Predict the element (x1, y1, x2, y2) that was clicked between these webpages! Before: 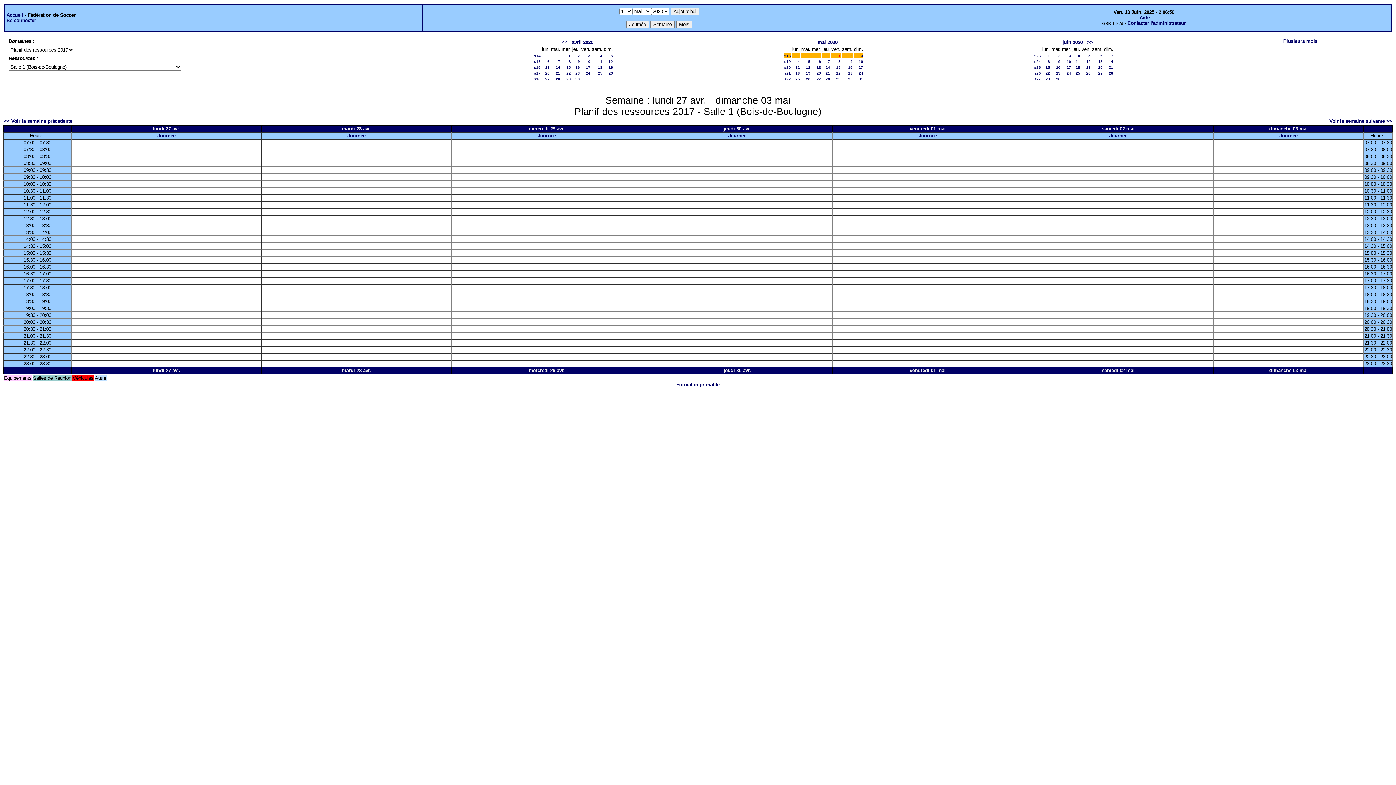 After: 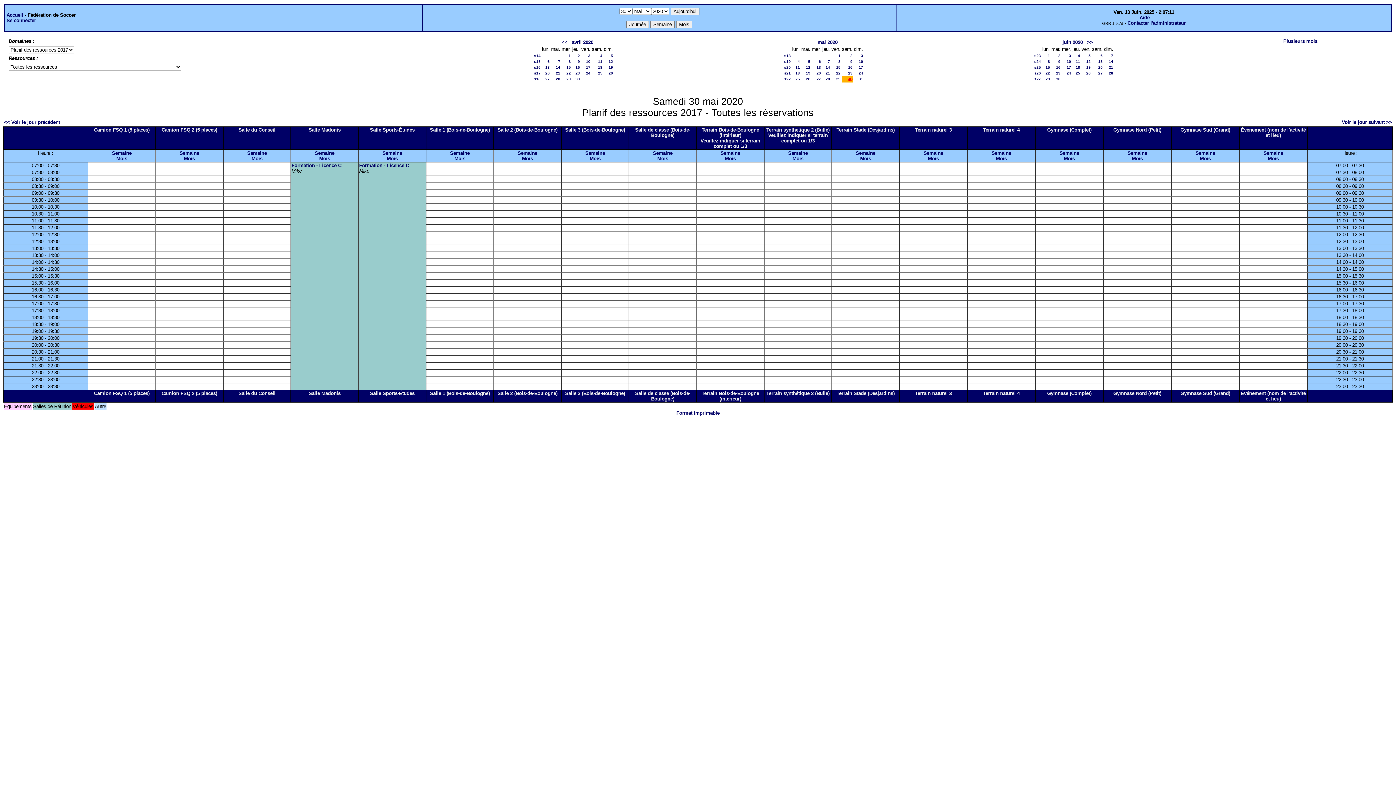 Action: bbox: (848, 76, 852, 81) label: 30